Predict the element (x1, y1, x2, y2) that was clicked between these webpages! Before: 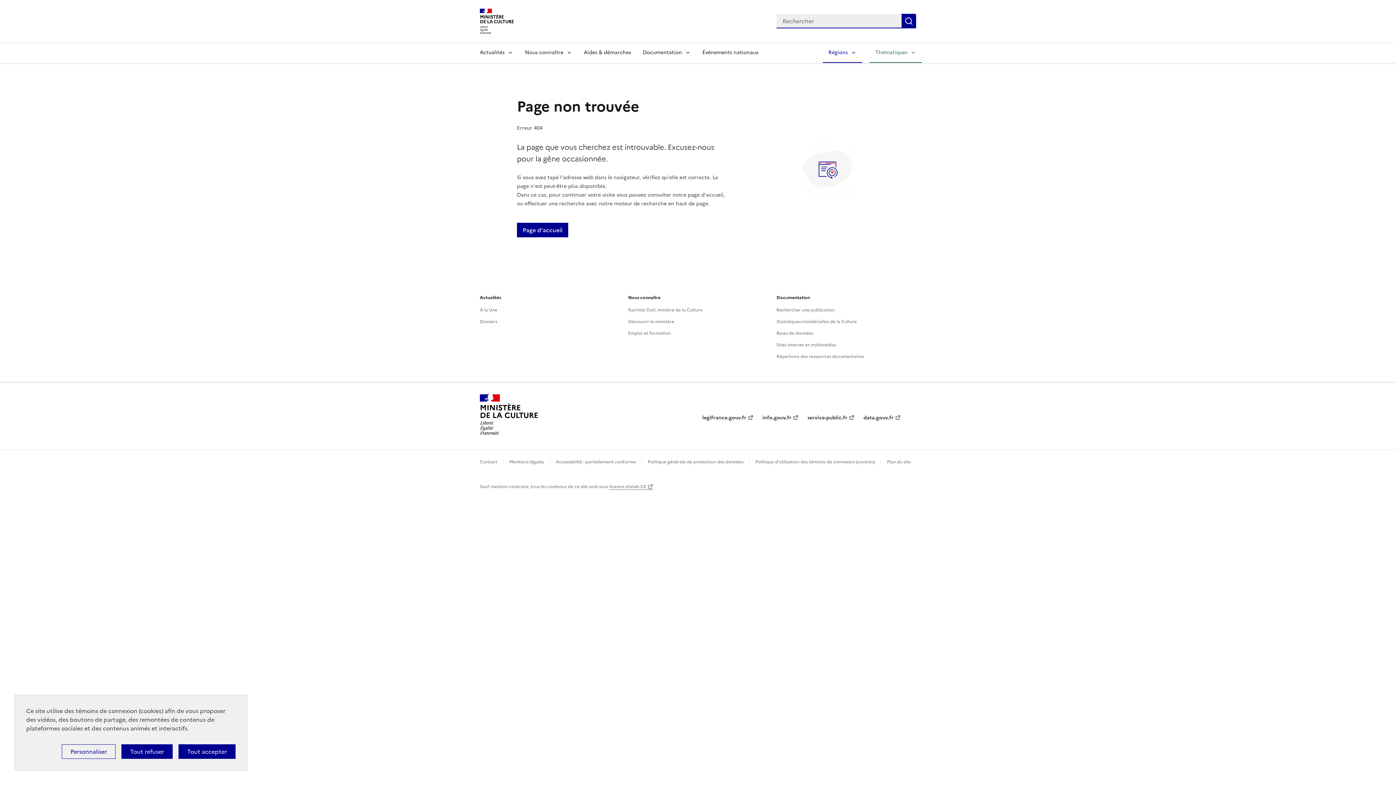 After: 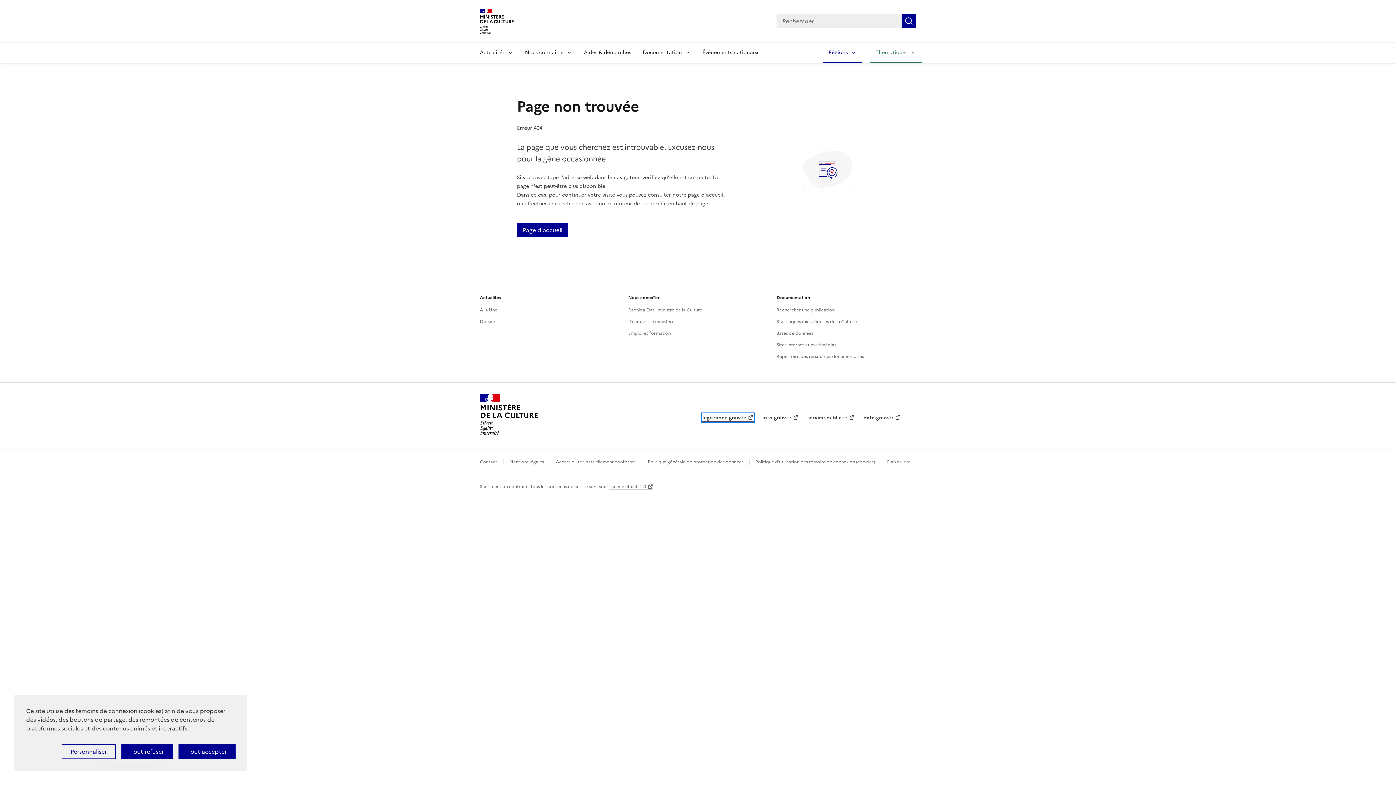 Action: bbox: (702, 414, 753, 421) label: legifrance.gouv.fr